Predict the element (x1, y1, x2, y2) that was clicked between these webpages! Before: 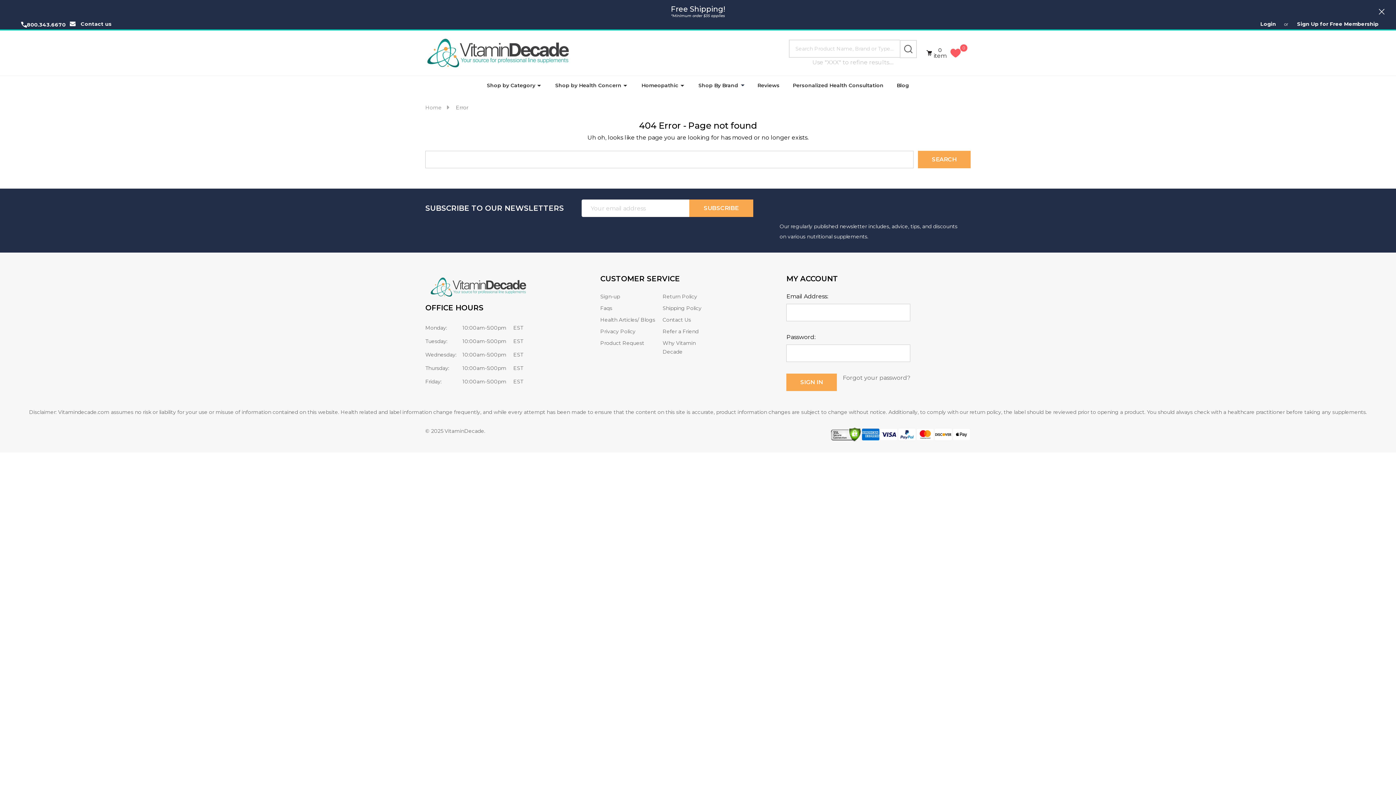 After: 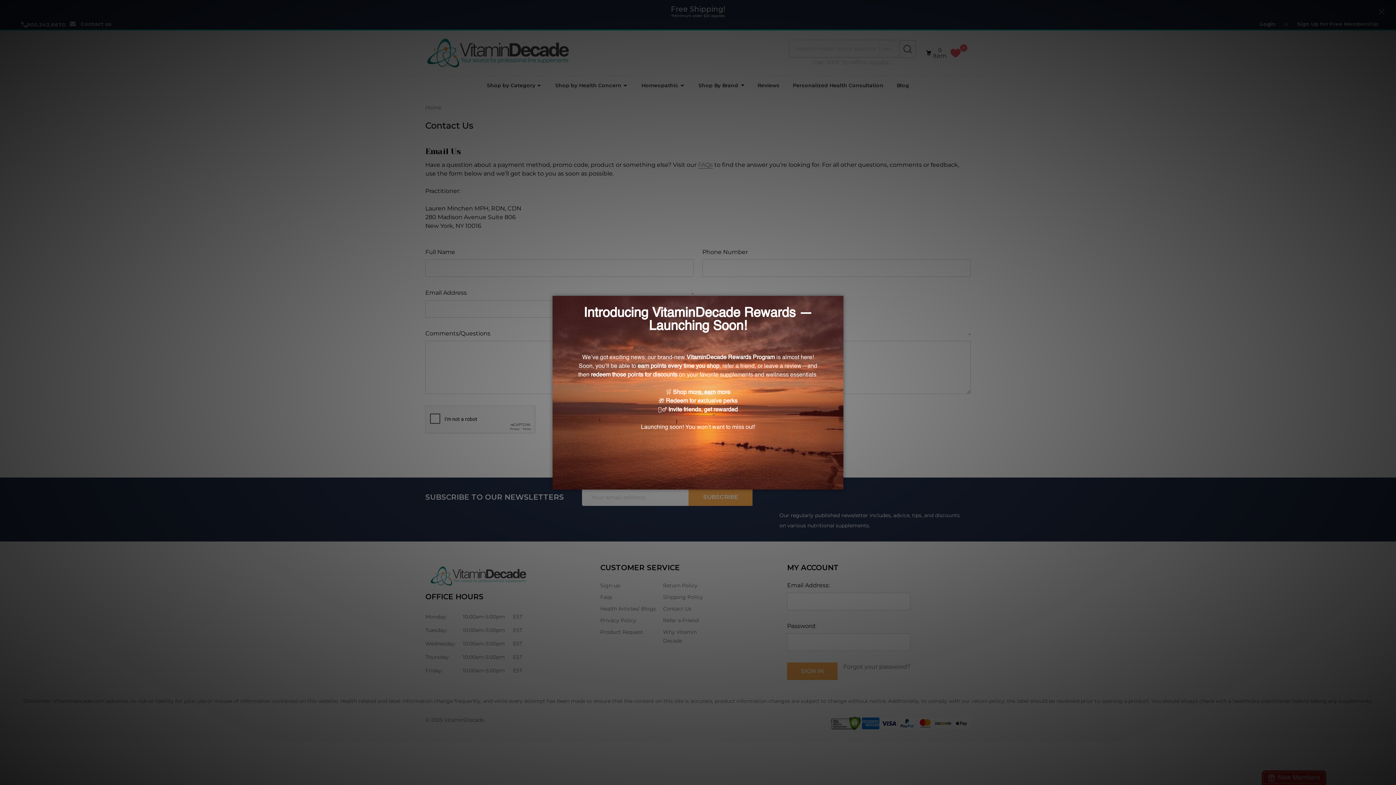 Action: label: Contact us bbox: (77, 19, 115, 28)